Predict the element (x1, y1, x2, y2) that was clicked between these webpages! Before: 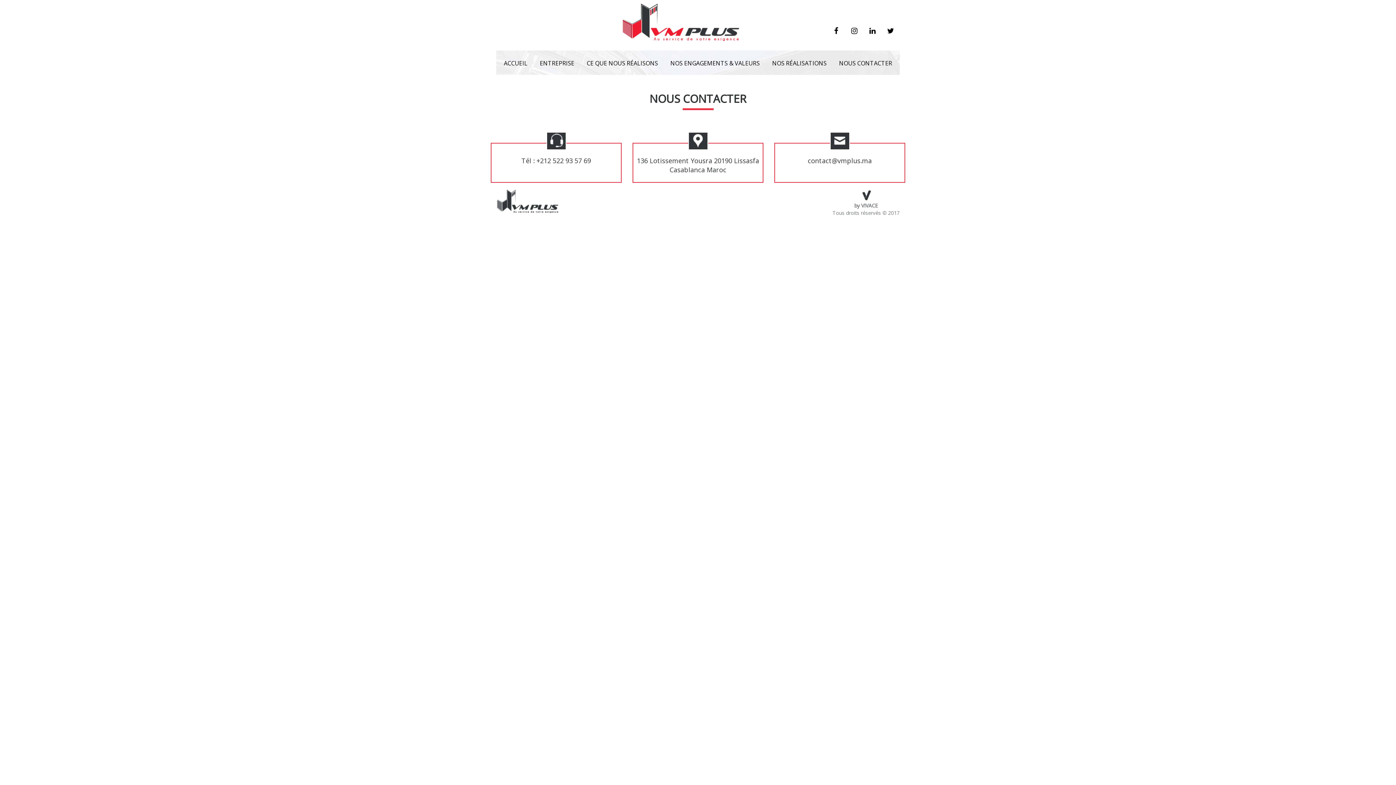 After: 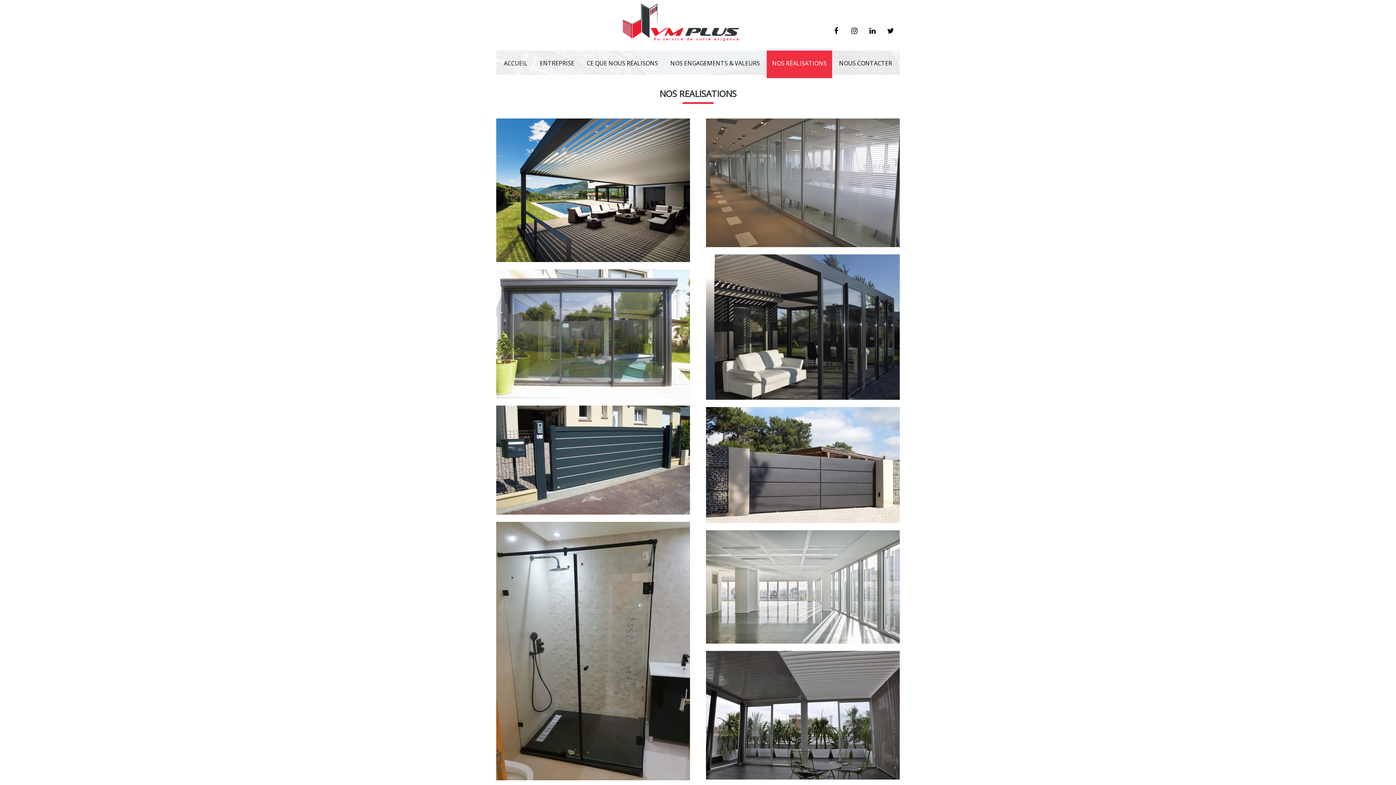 Action: bbox: (766, 50, 832, 76) label: NOS RÉALISATIONS